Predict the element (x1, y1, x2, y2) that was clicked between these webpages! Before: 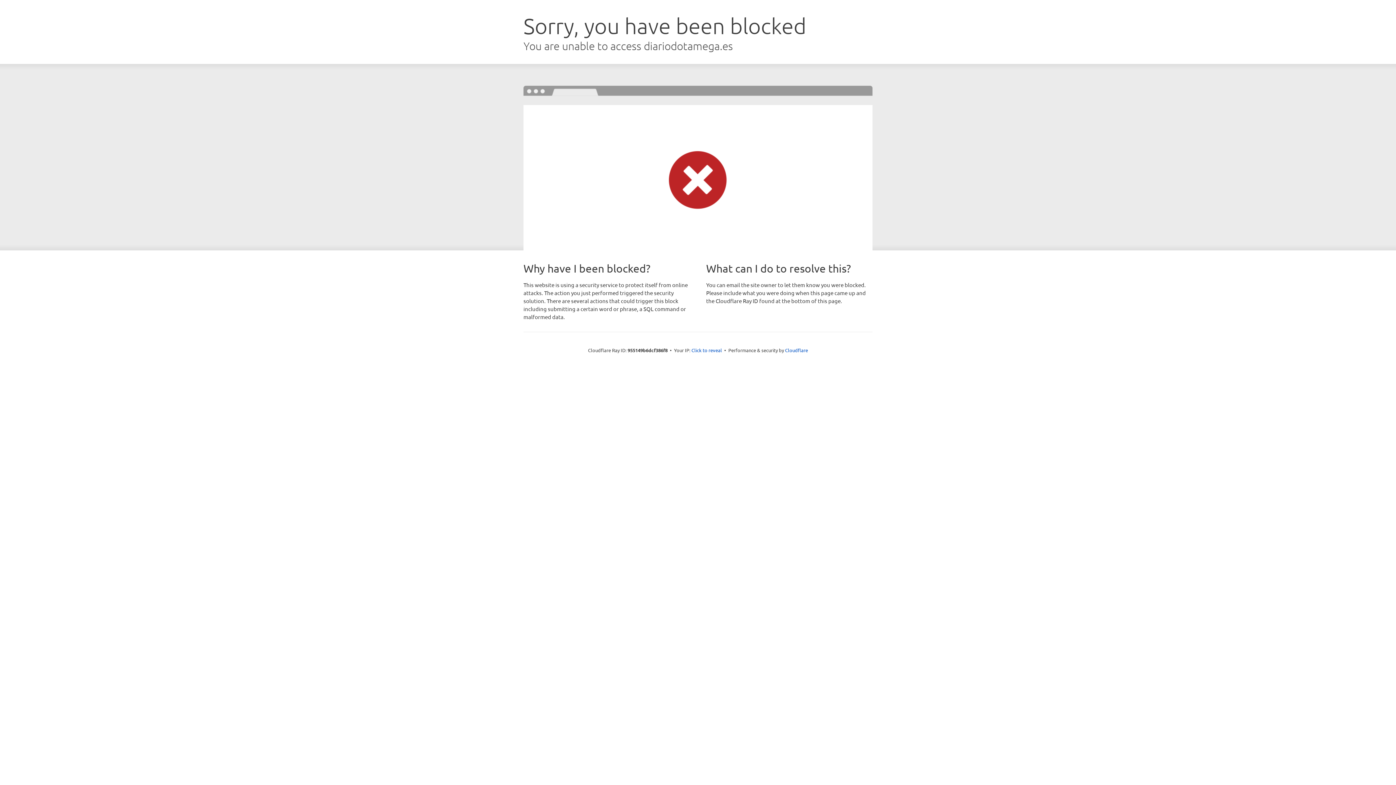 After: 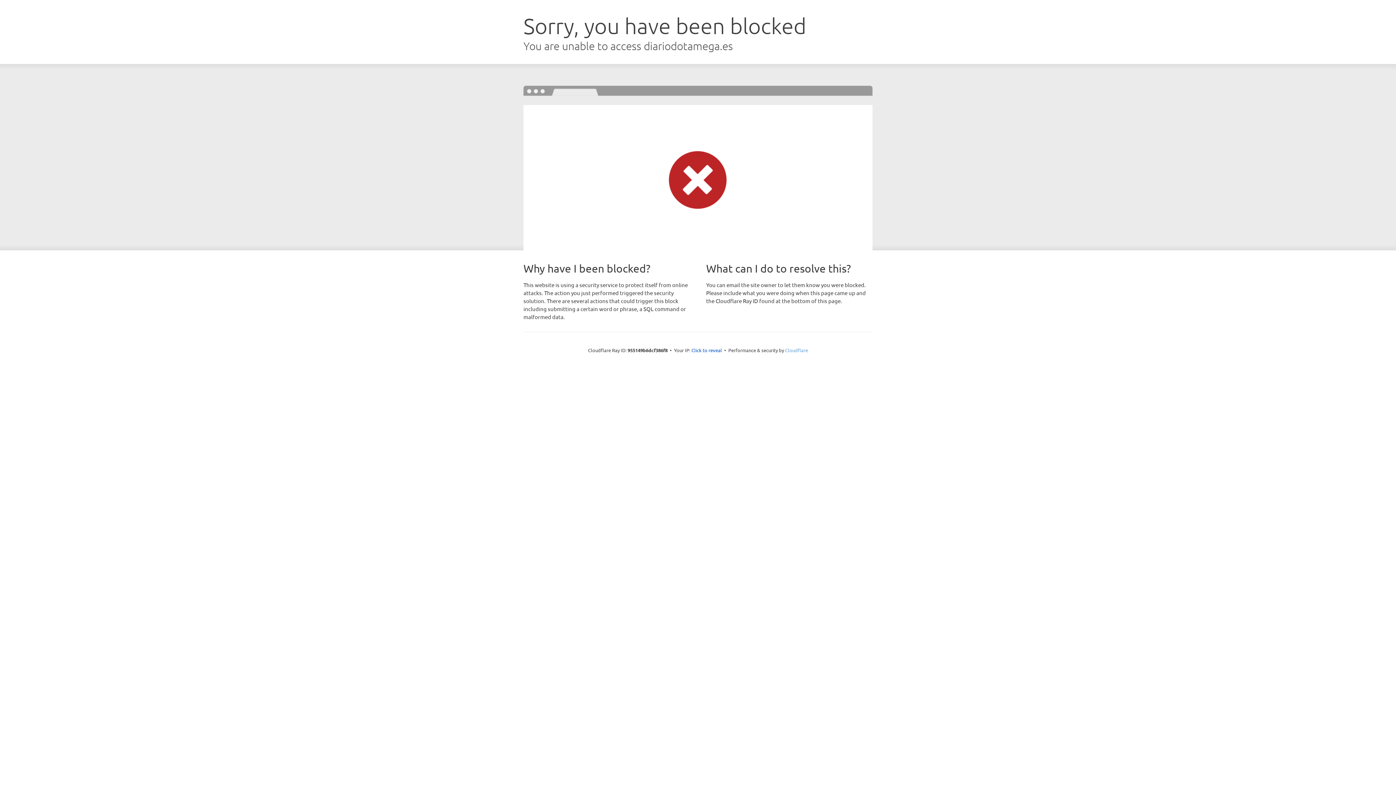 Action: bbox: (785, 347, 808, 353) label: Cloudflare